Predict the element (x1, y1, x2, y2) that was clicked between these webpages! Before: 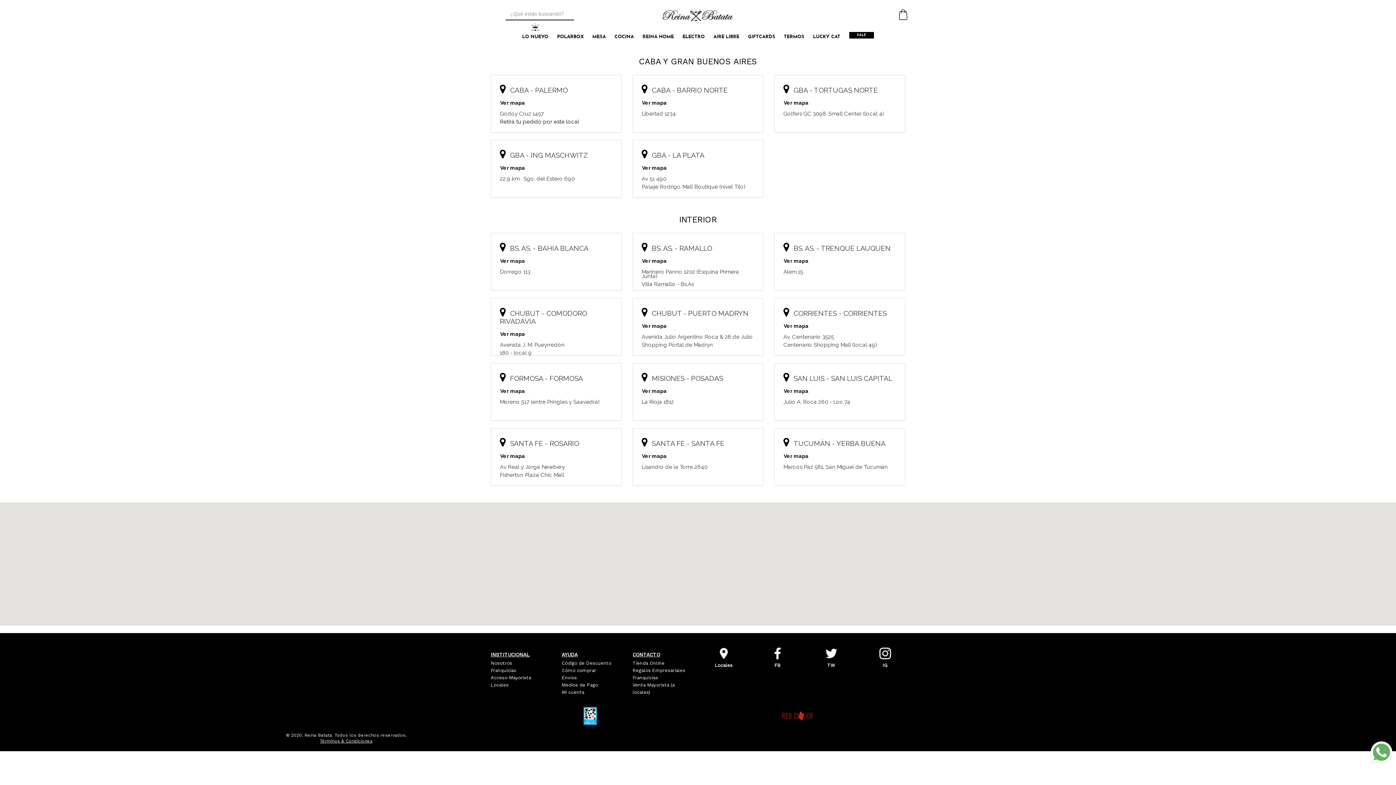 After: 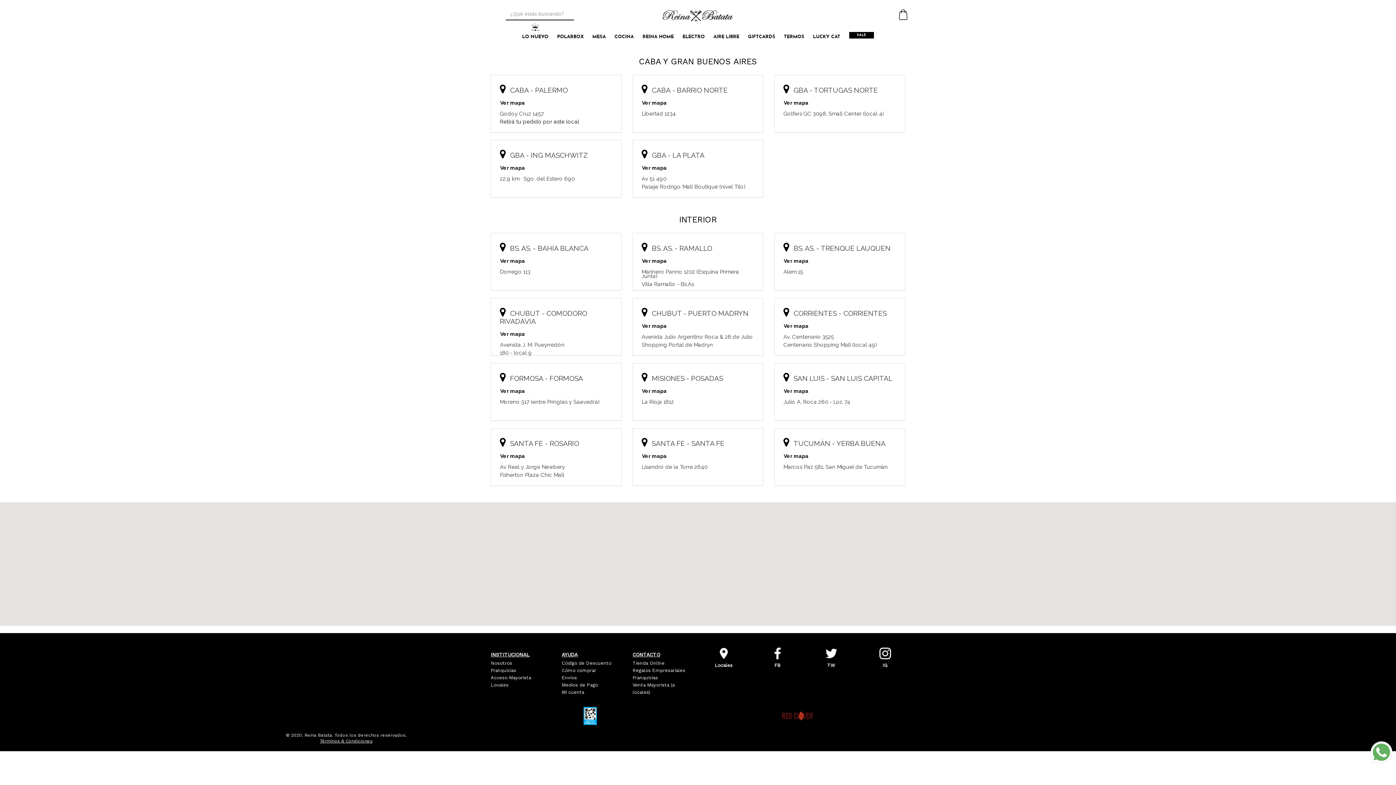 Action: bbox: (1370, 741, 1392, 763)